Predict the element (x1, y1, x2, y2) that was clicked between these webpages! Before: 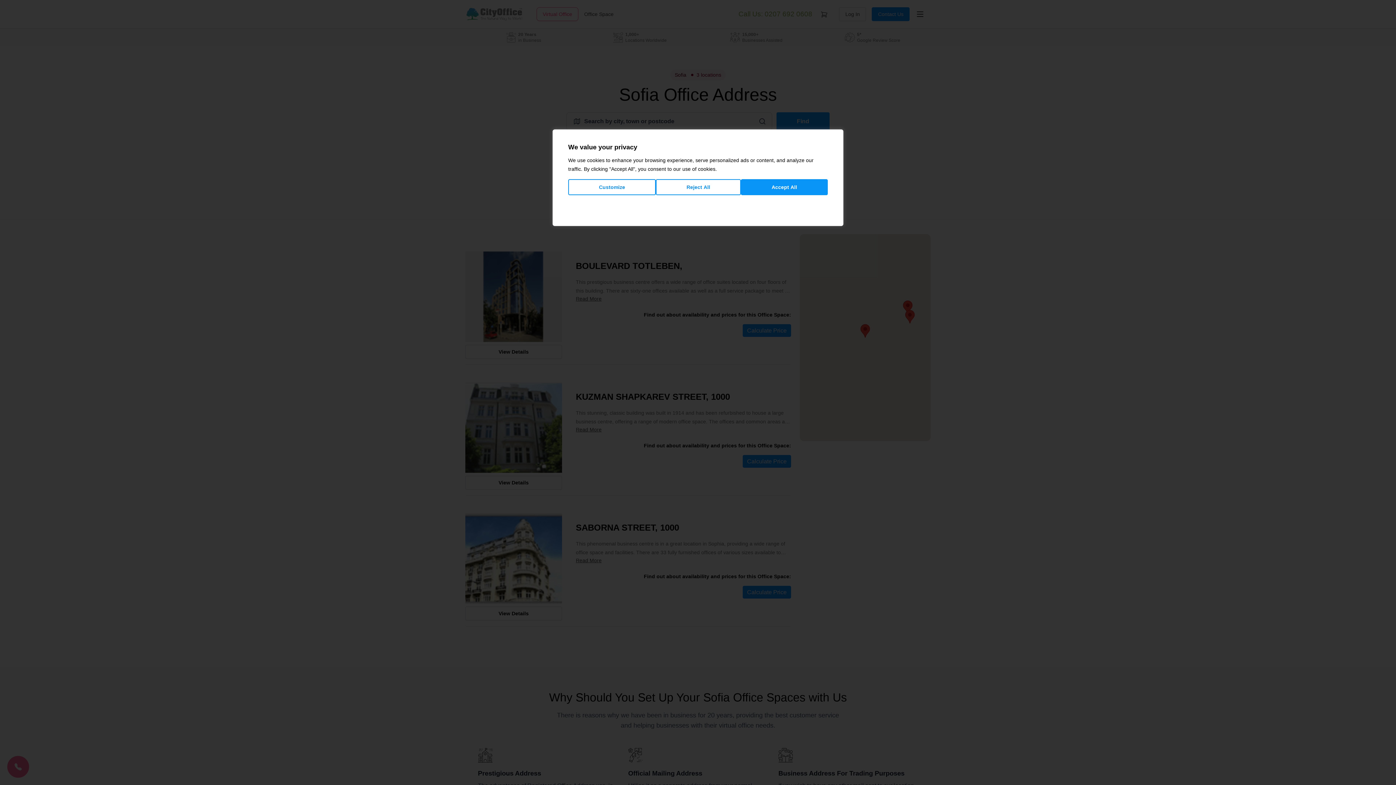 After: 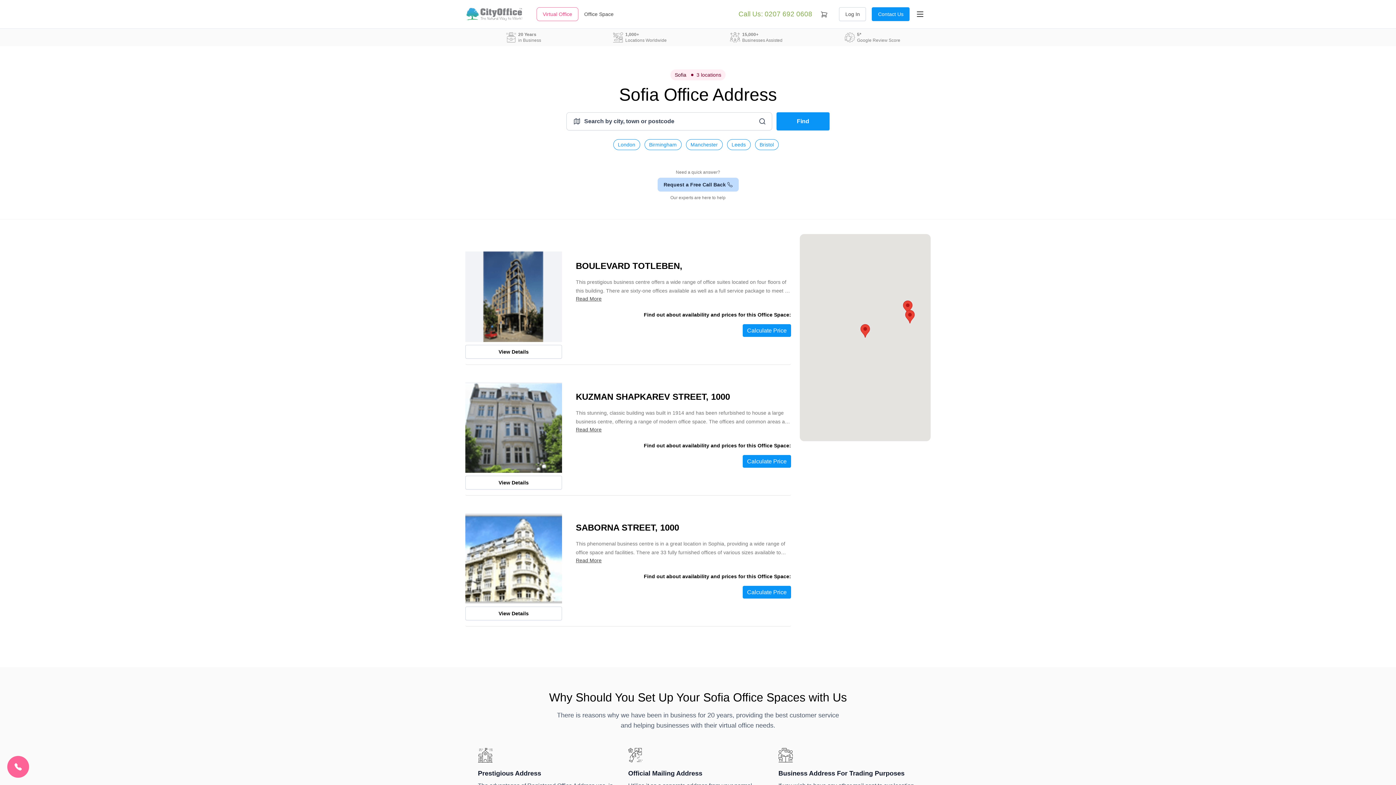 Action: label: Accept All bbox: (741, 179, 828, 195)